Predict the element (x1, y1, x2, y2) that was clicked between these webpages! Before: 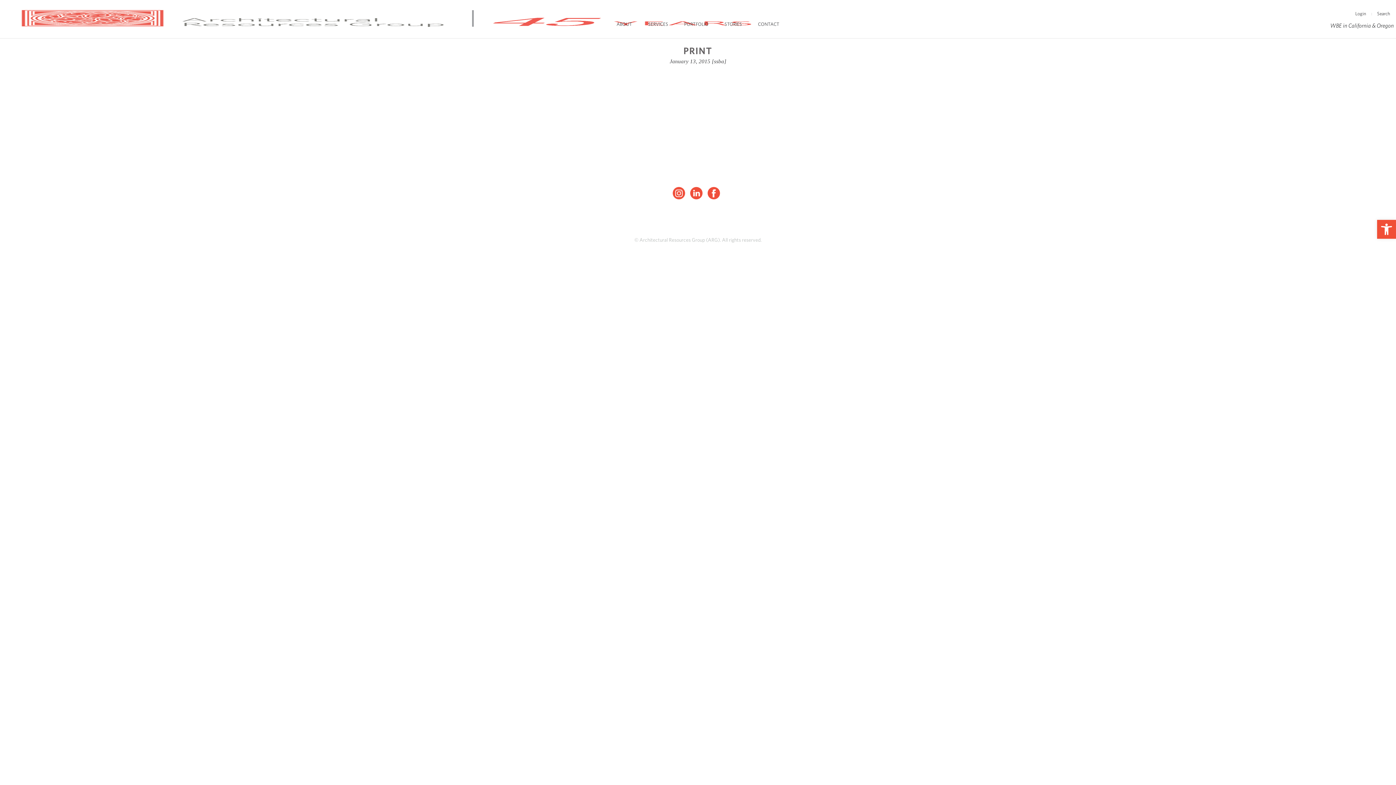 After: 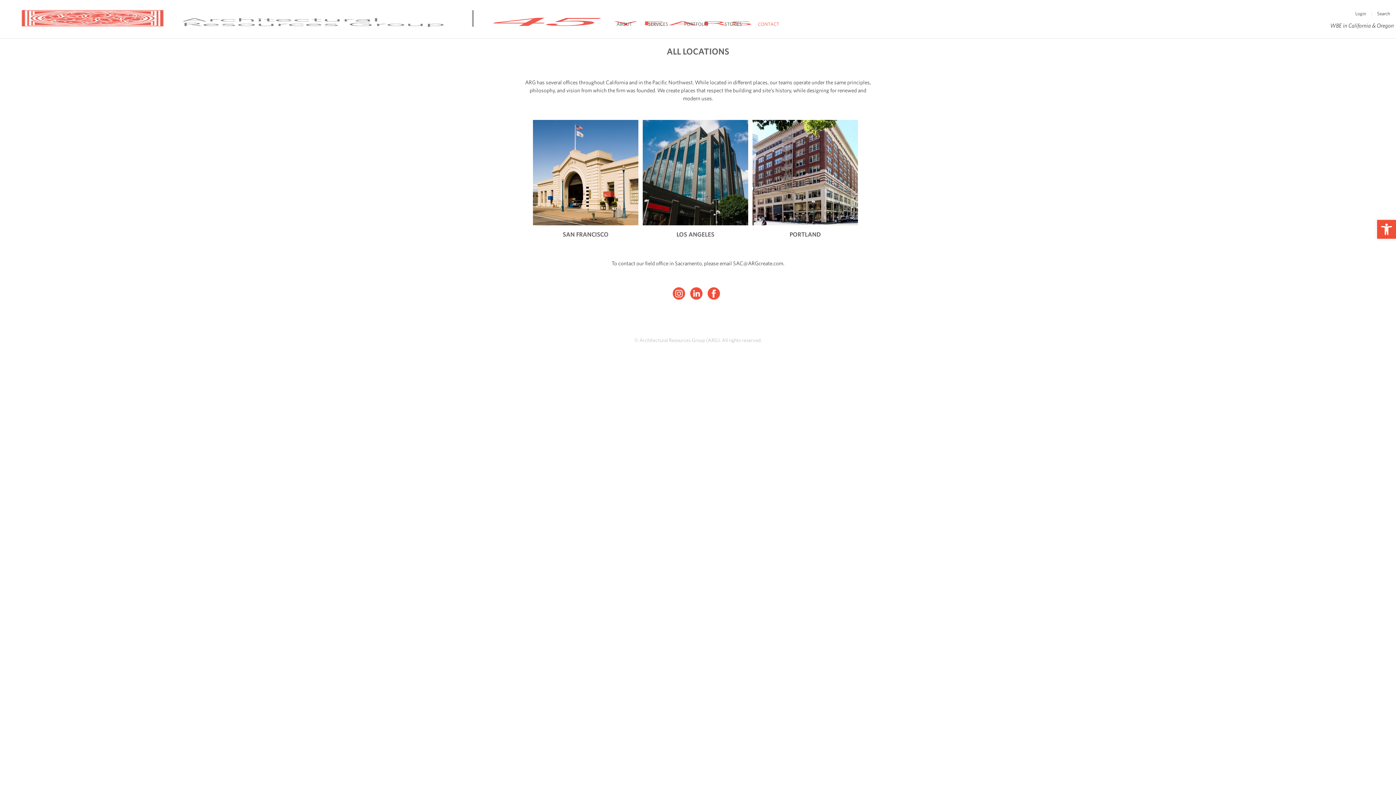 Action: label: CONTACT bbox: (758, 21, 779, 26)